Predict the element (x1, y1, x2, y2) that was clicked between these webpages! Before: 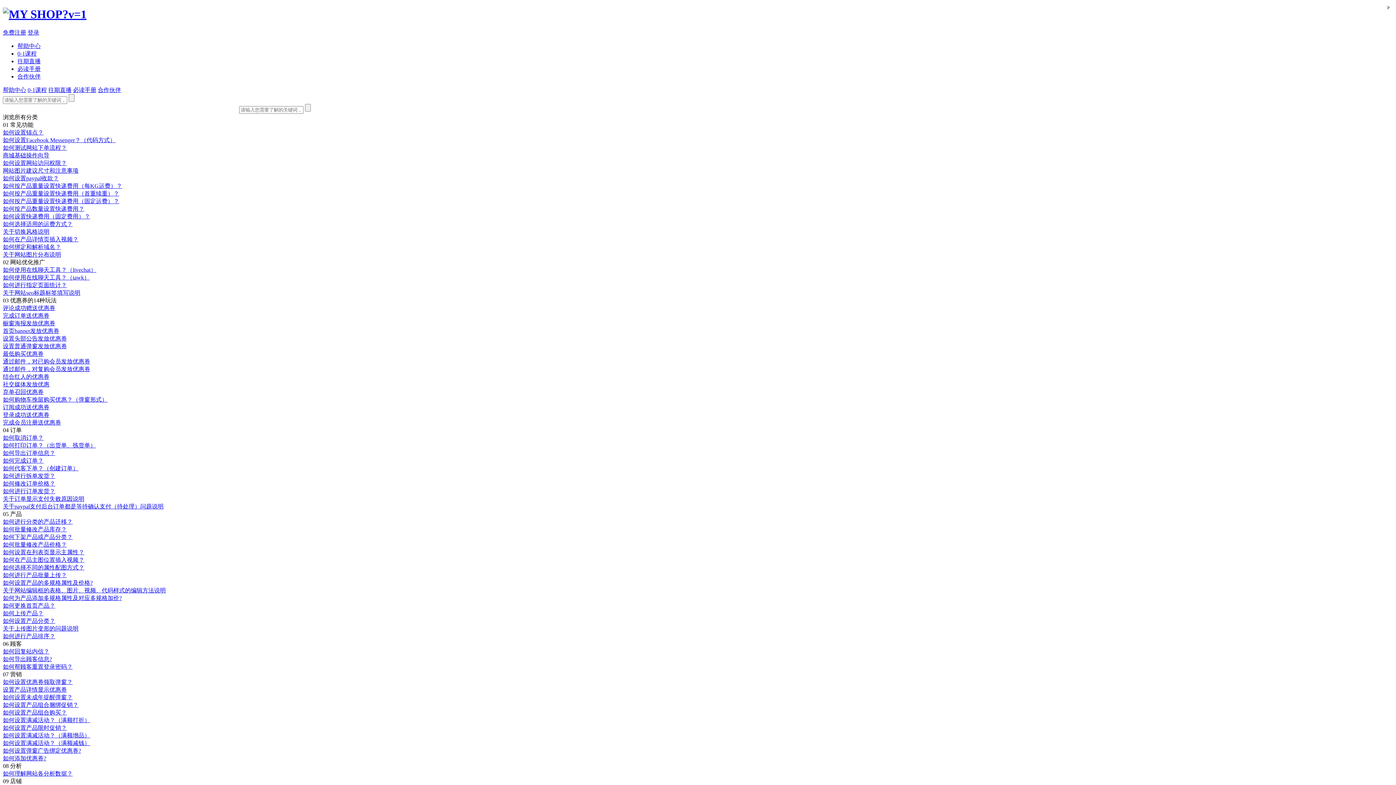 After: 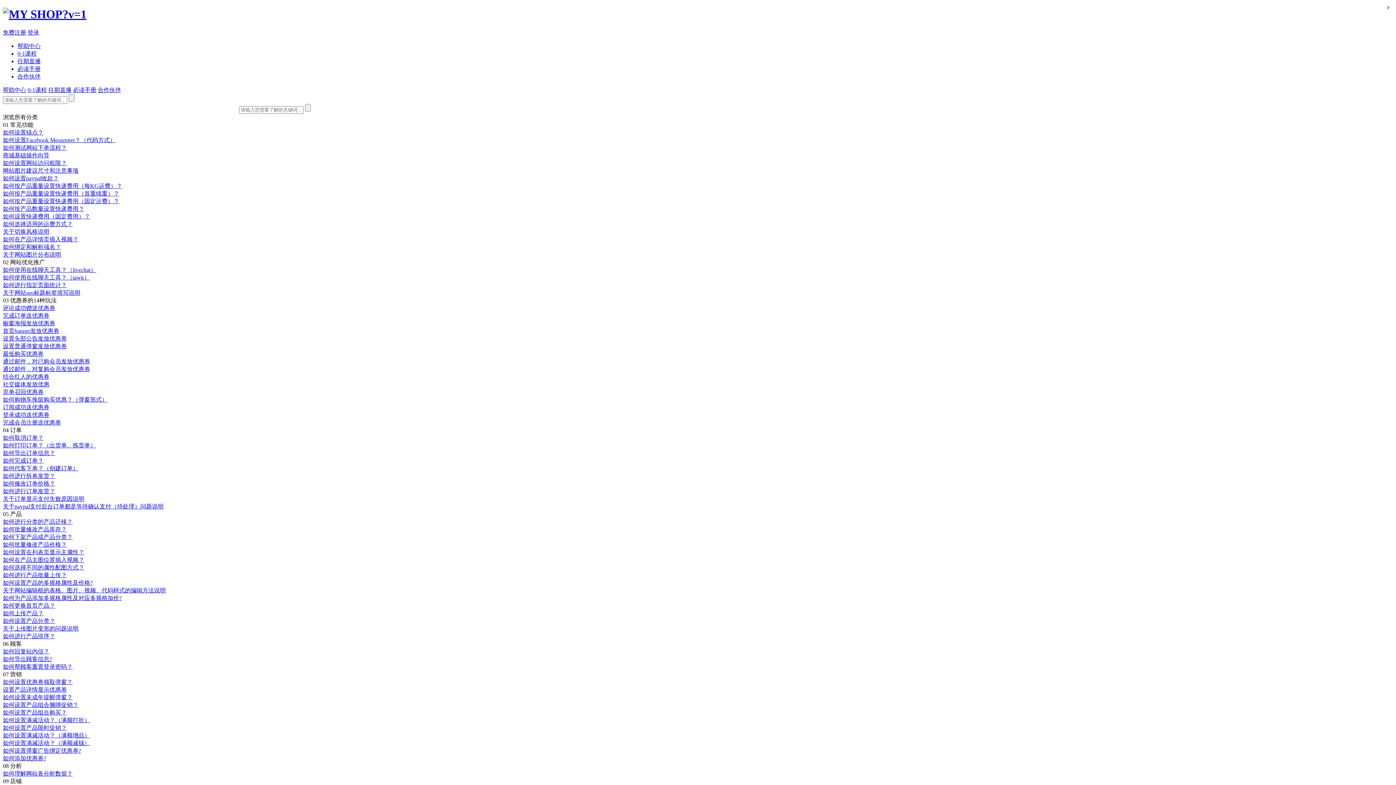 Action: bbox: (2, 549, 84, 555) label: 如何设置在列表页显示主属性？